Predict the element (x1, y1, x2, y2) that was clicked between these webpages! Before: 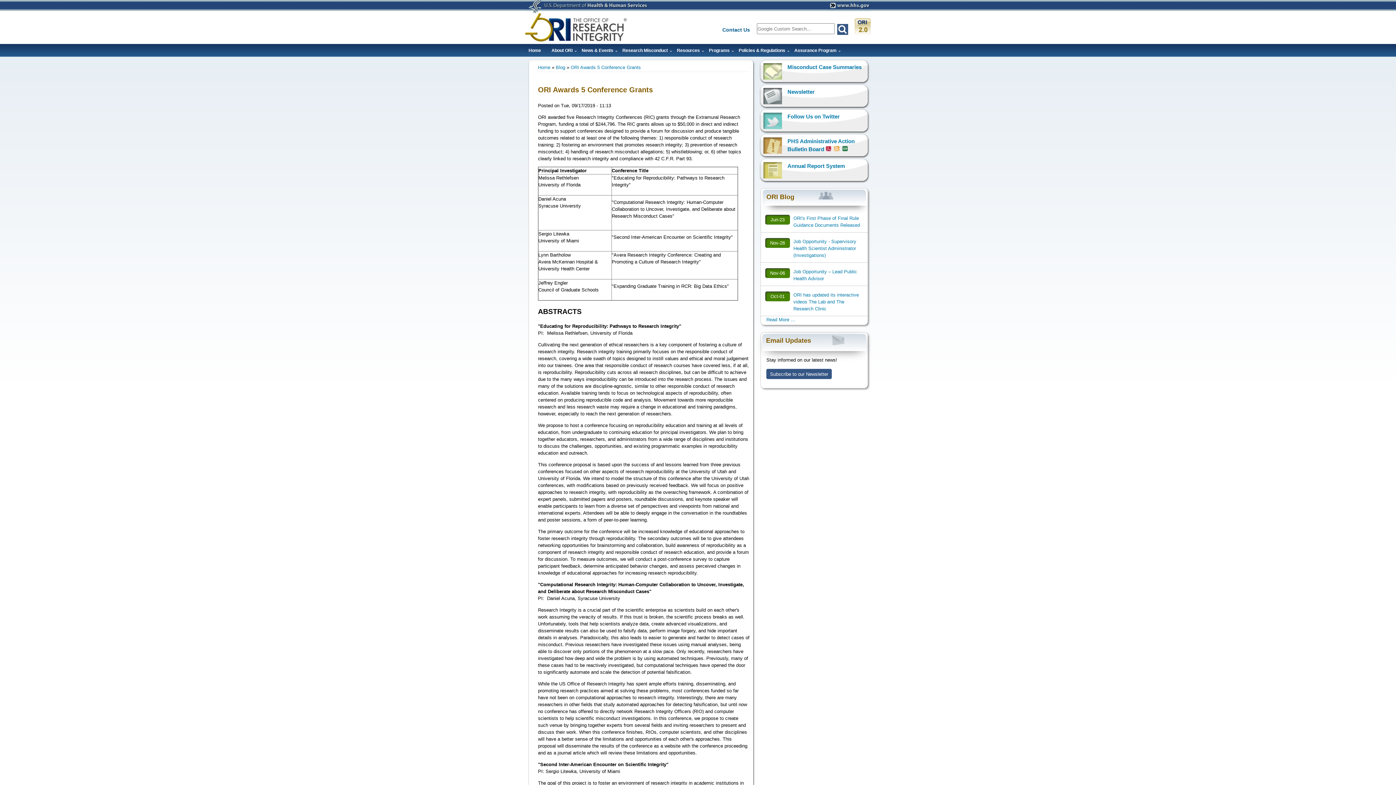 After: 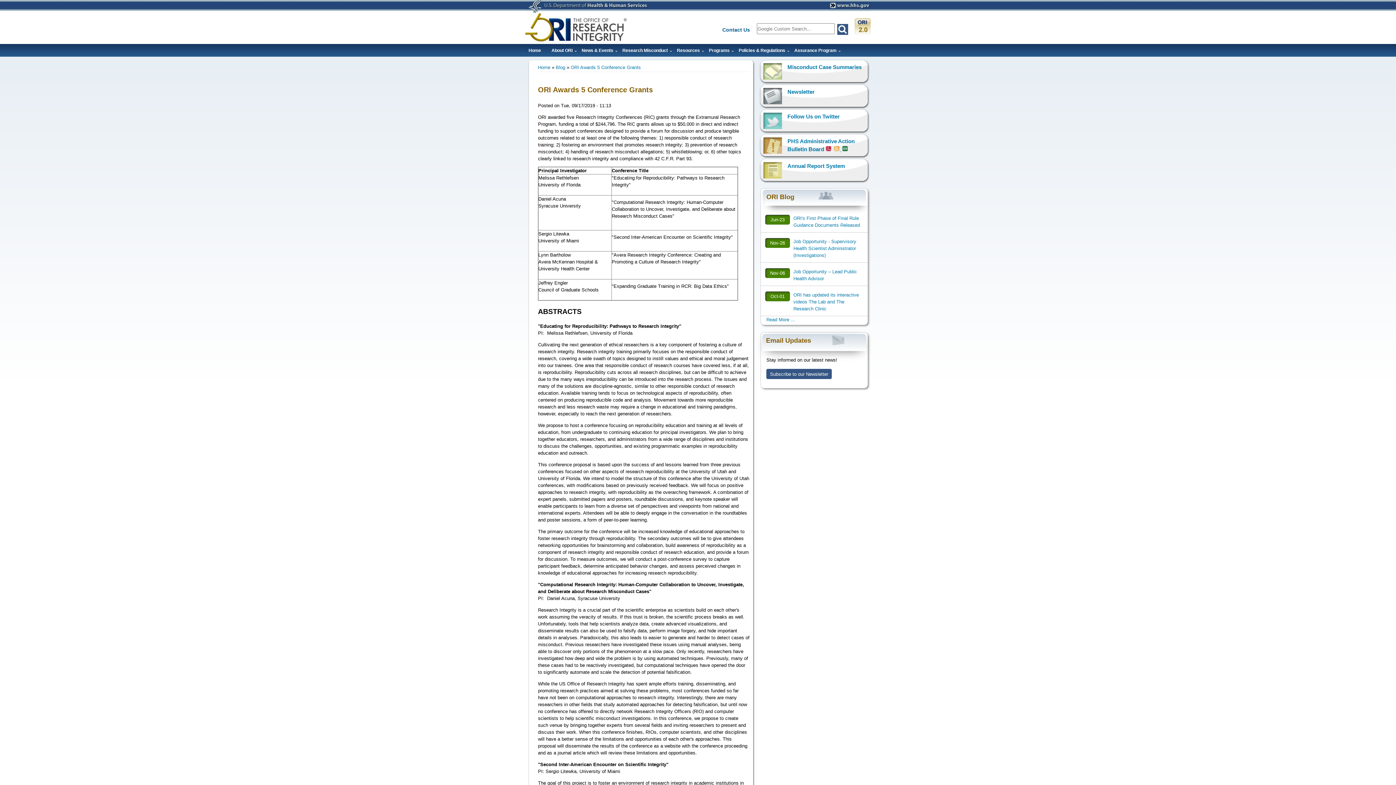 Action: bbox: (833, 146, 841, 152) label:  